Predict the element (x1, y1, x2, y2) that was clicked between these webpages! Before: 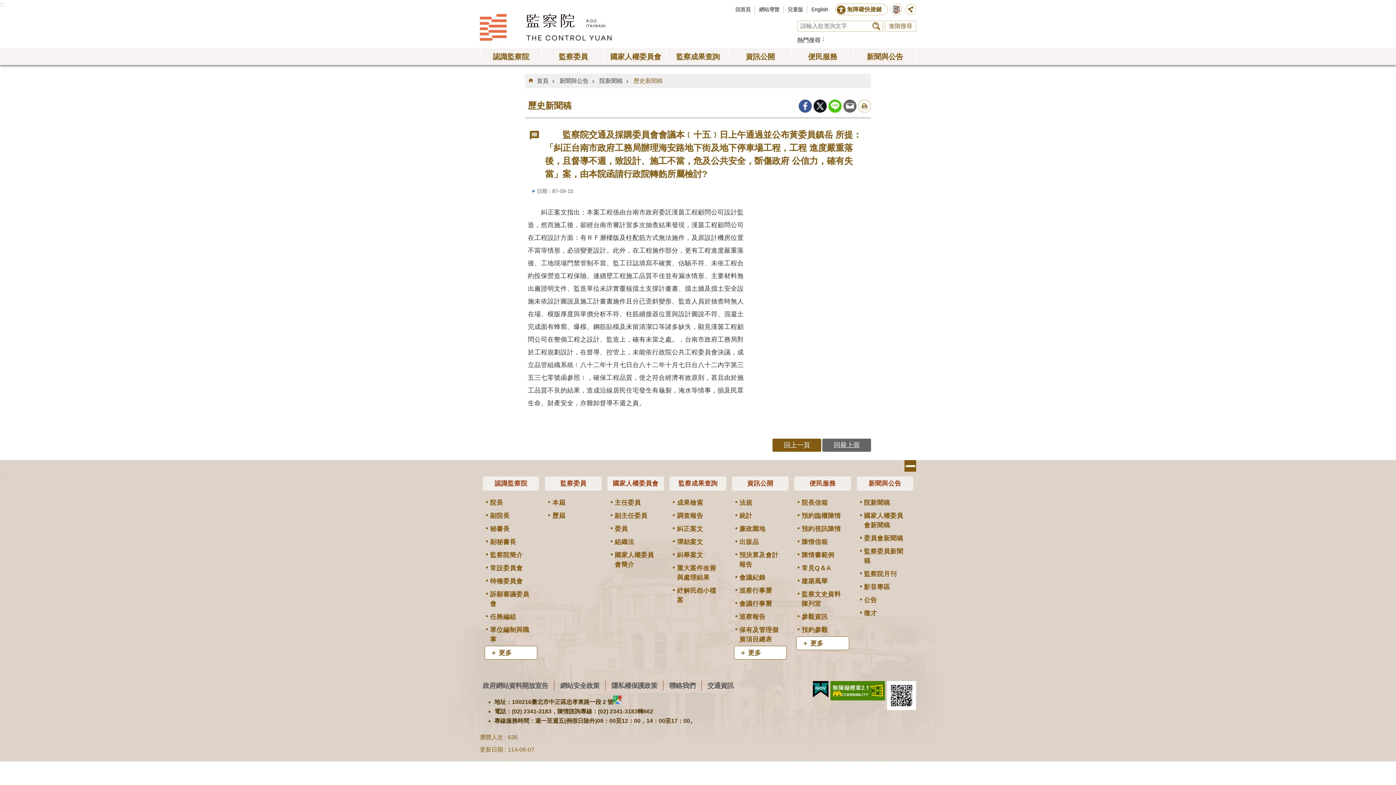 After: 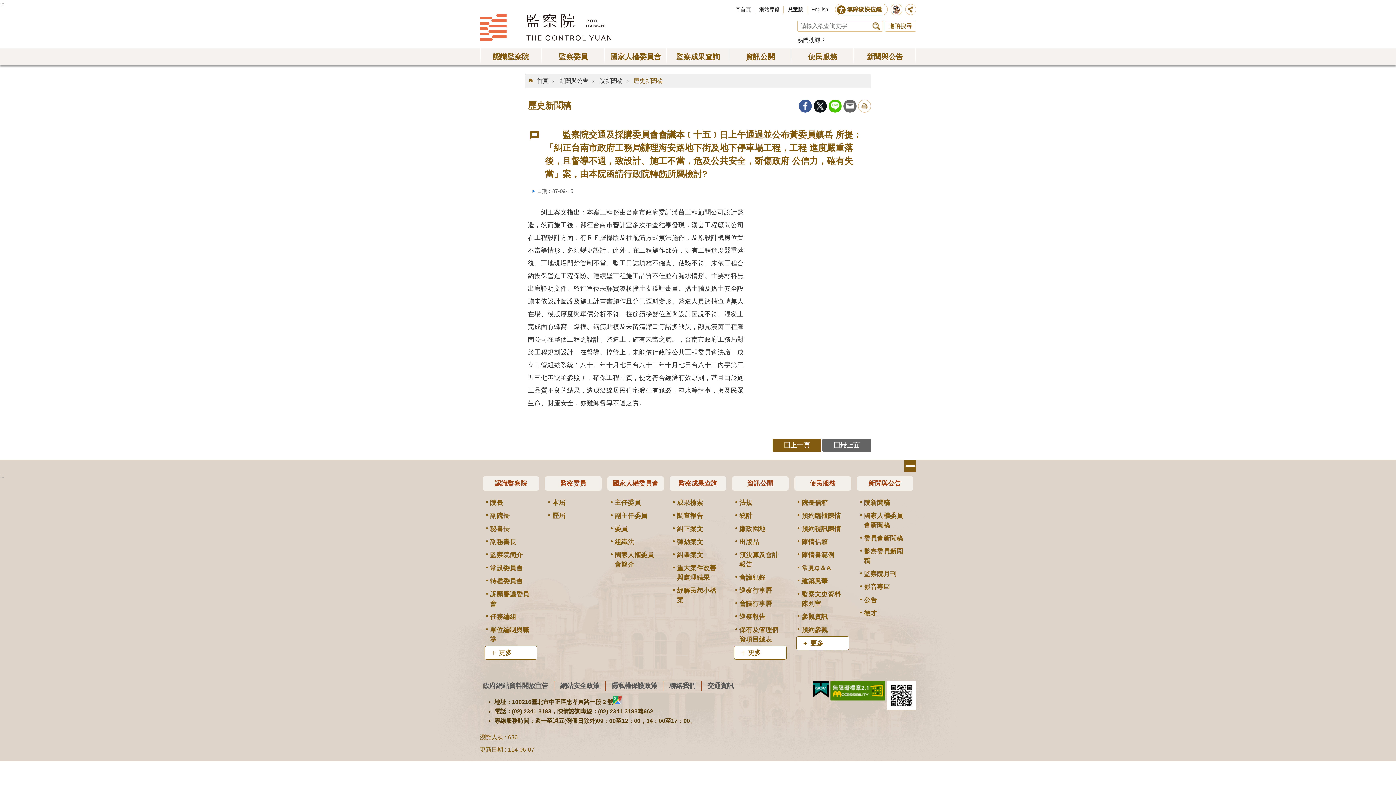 Action: bbox: (480, 733, 503, 742) label: 瀏覽人次